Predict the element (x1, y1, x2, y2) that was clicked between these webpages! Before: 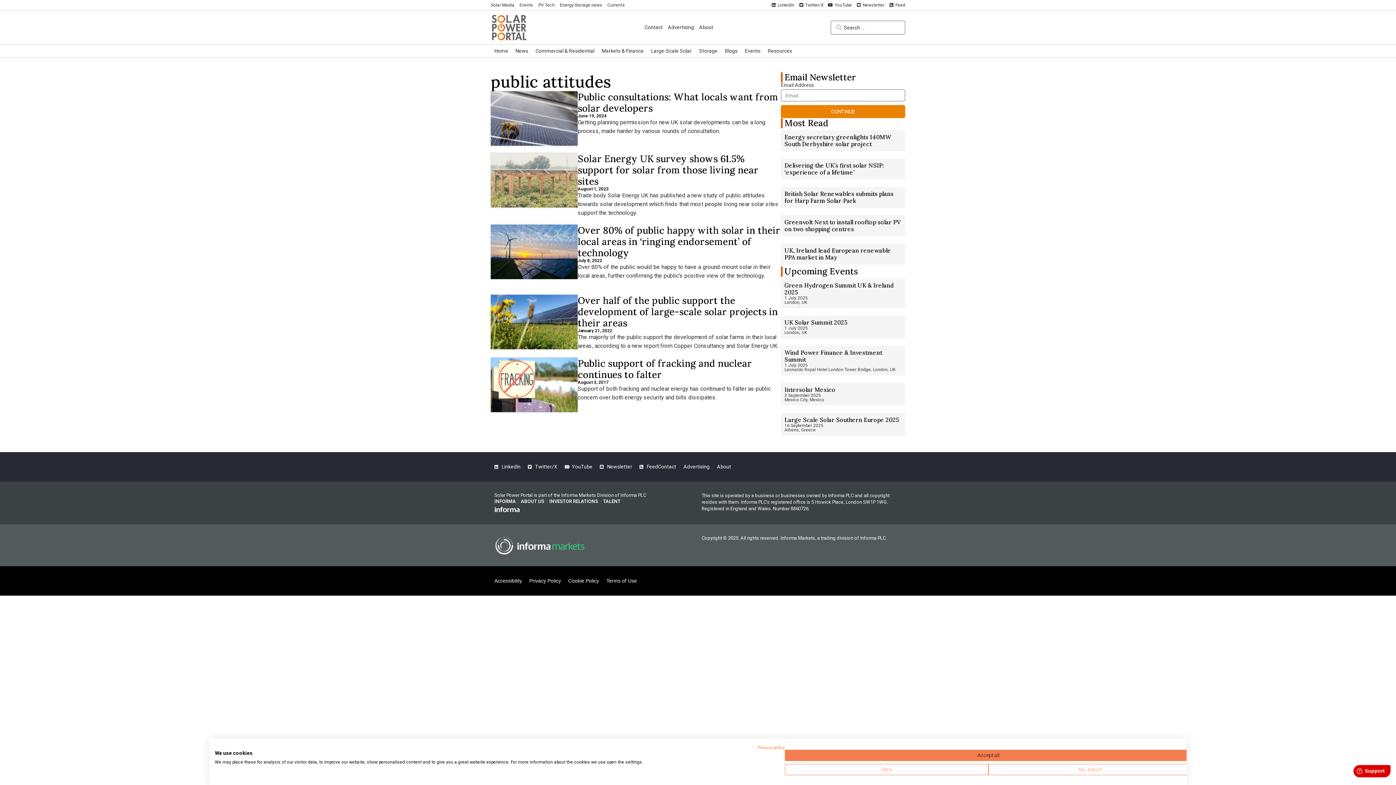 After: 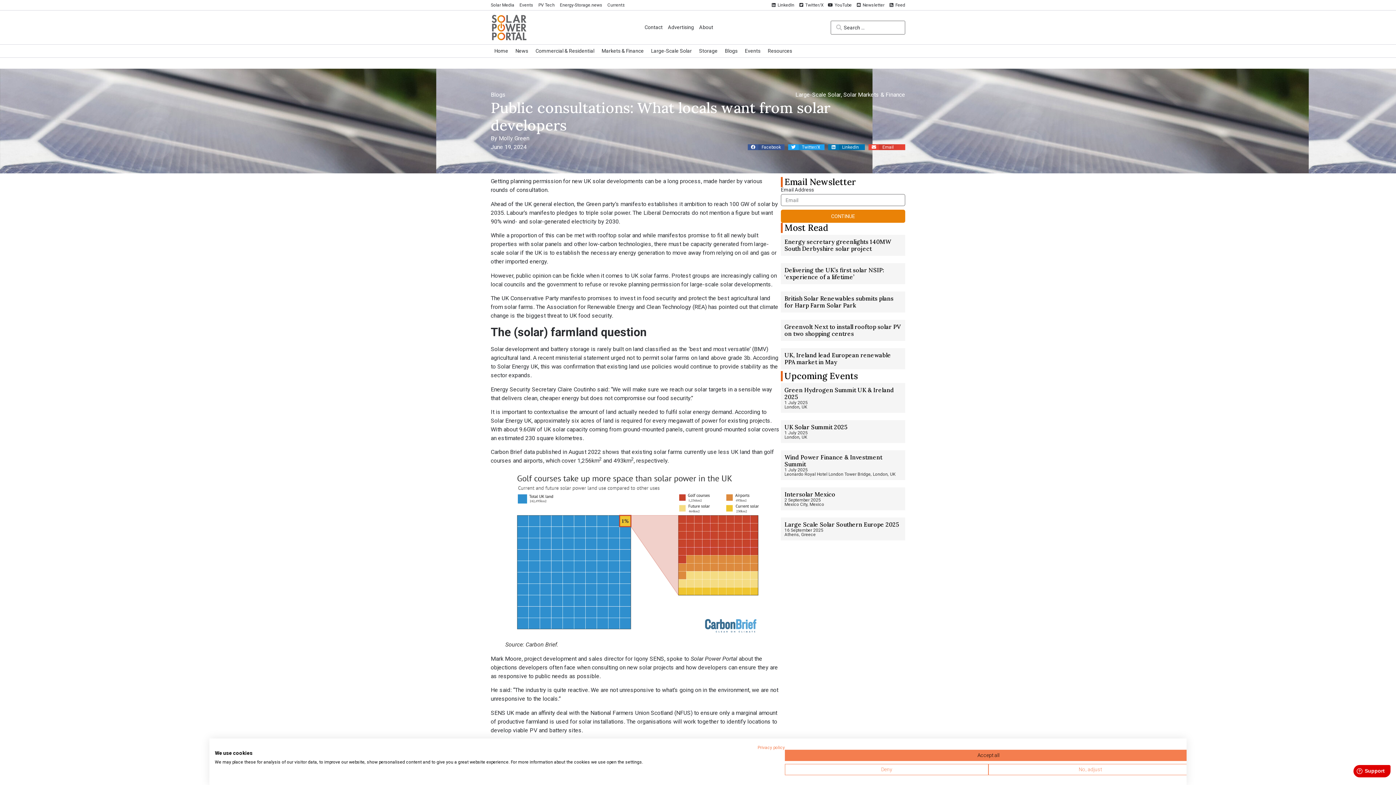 Action: bbox: (490, 91, 577, 145)